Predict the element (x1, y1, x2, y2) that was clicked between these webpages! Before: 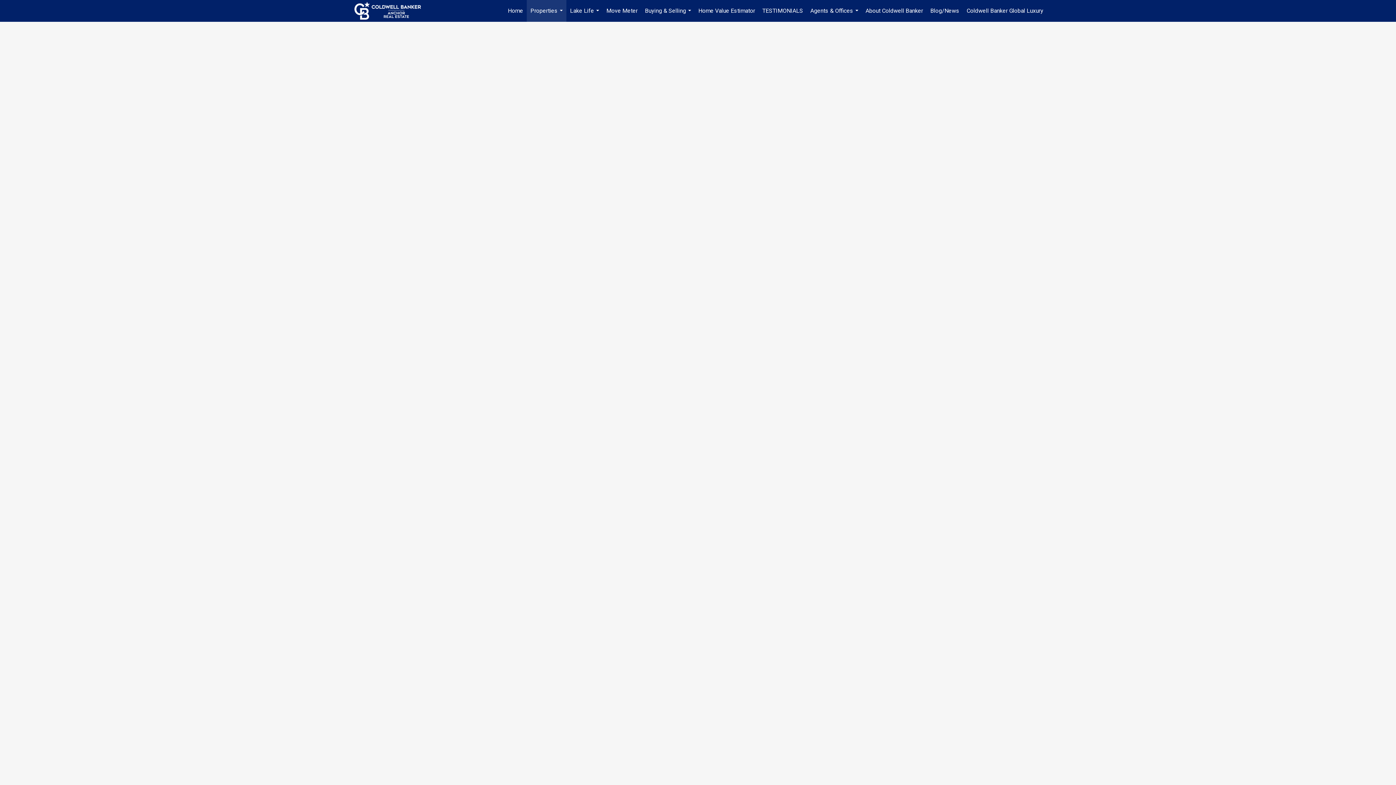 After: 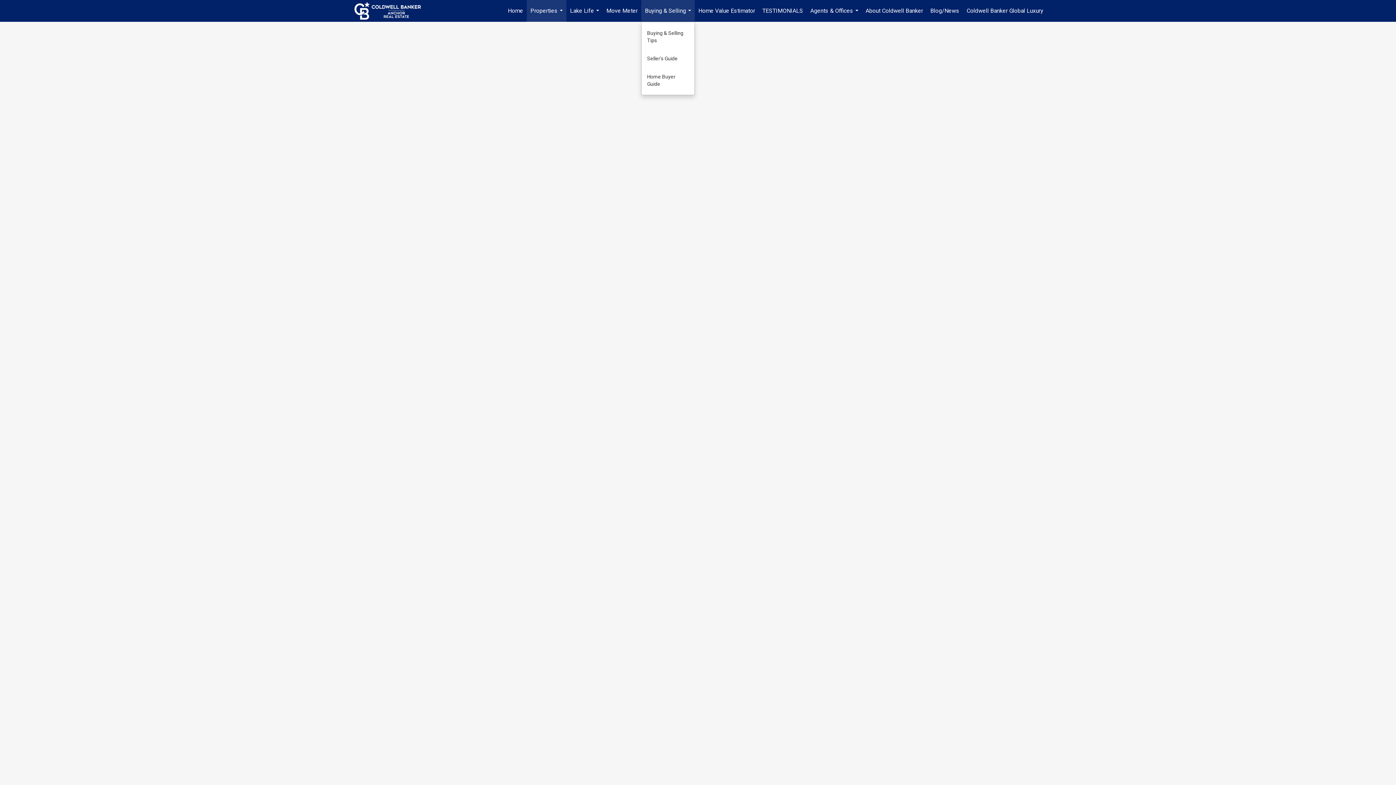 Action: label: Buying & Selling... bbox: (641, 0, 694, 21)